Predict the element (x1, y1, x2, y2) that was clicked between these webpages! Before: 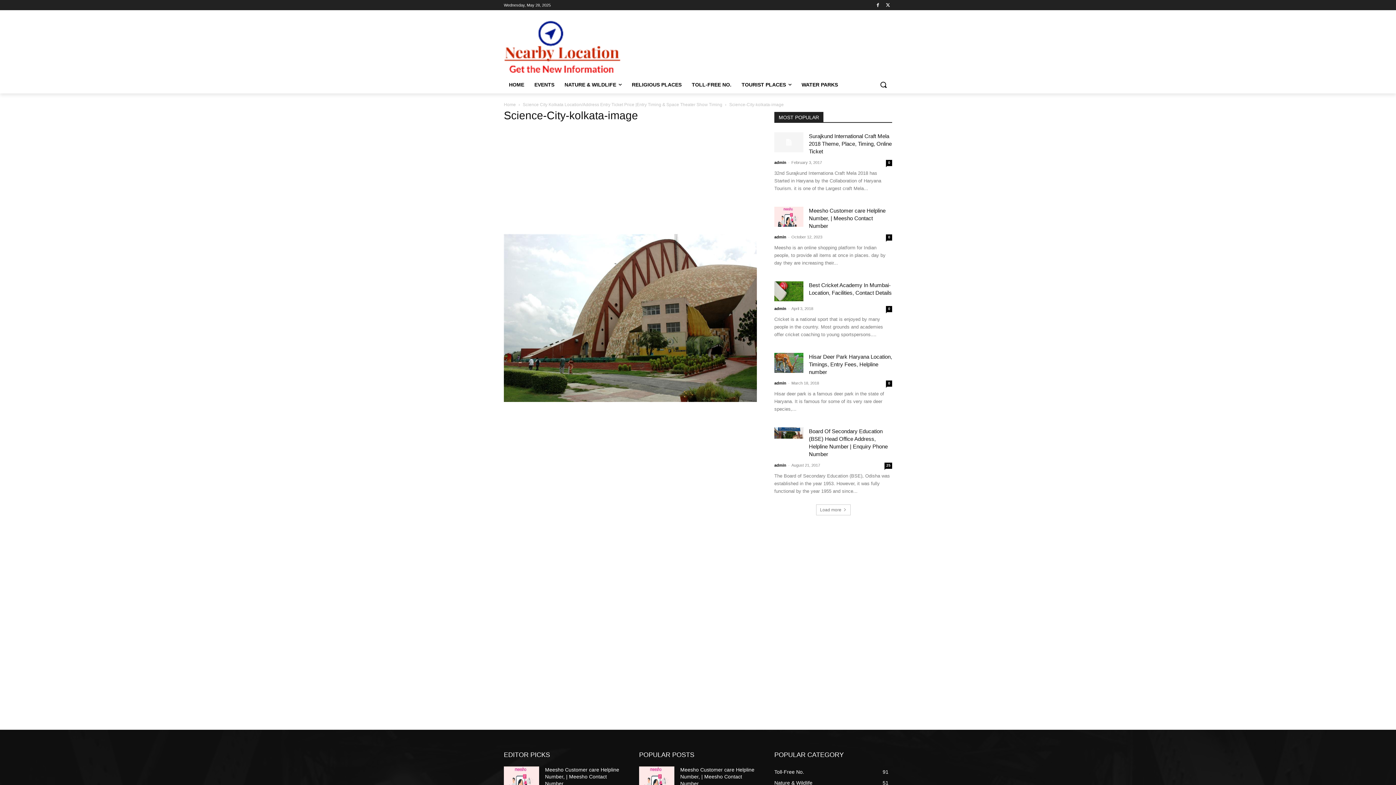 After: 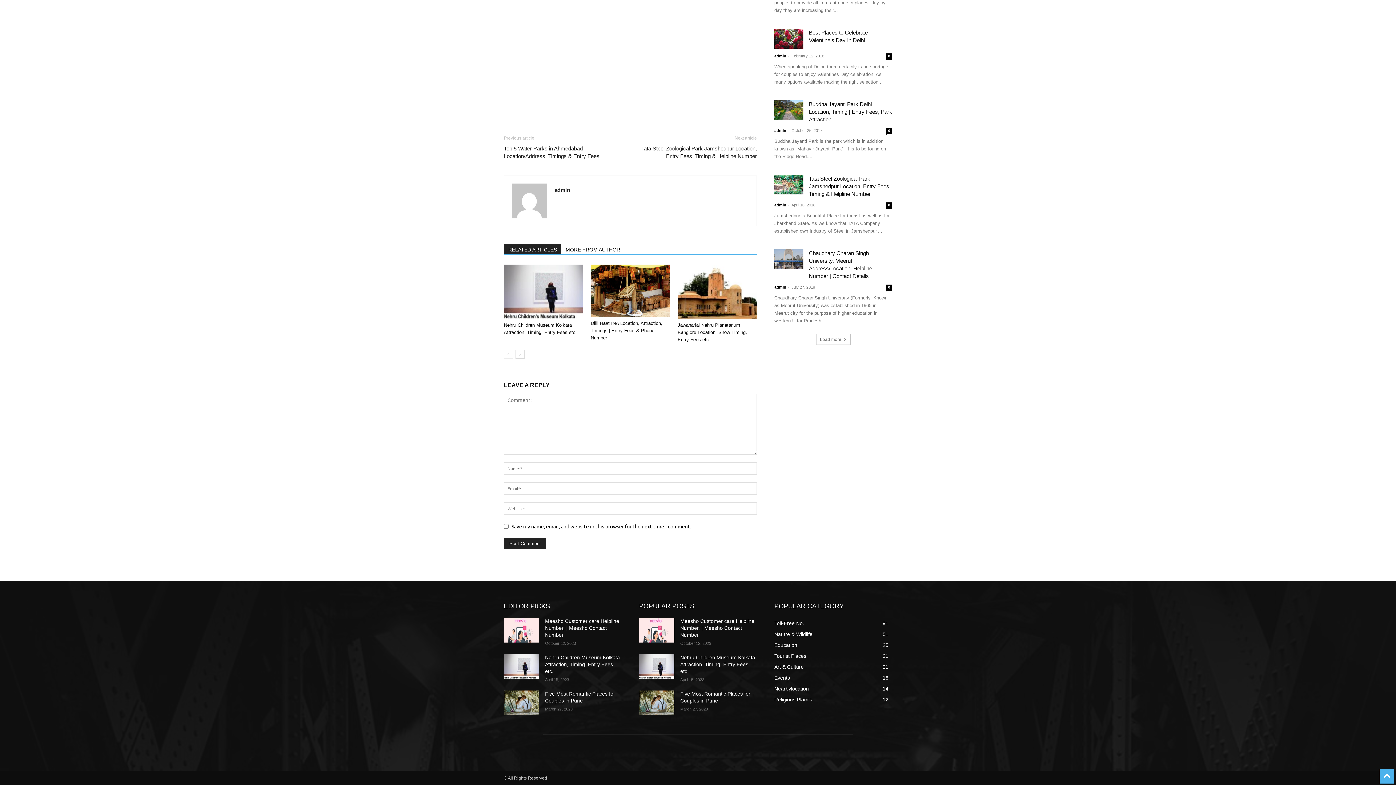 Action: label: 0 bbox: (886, 306, 892, 312)